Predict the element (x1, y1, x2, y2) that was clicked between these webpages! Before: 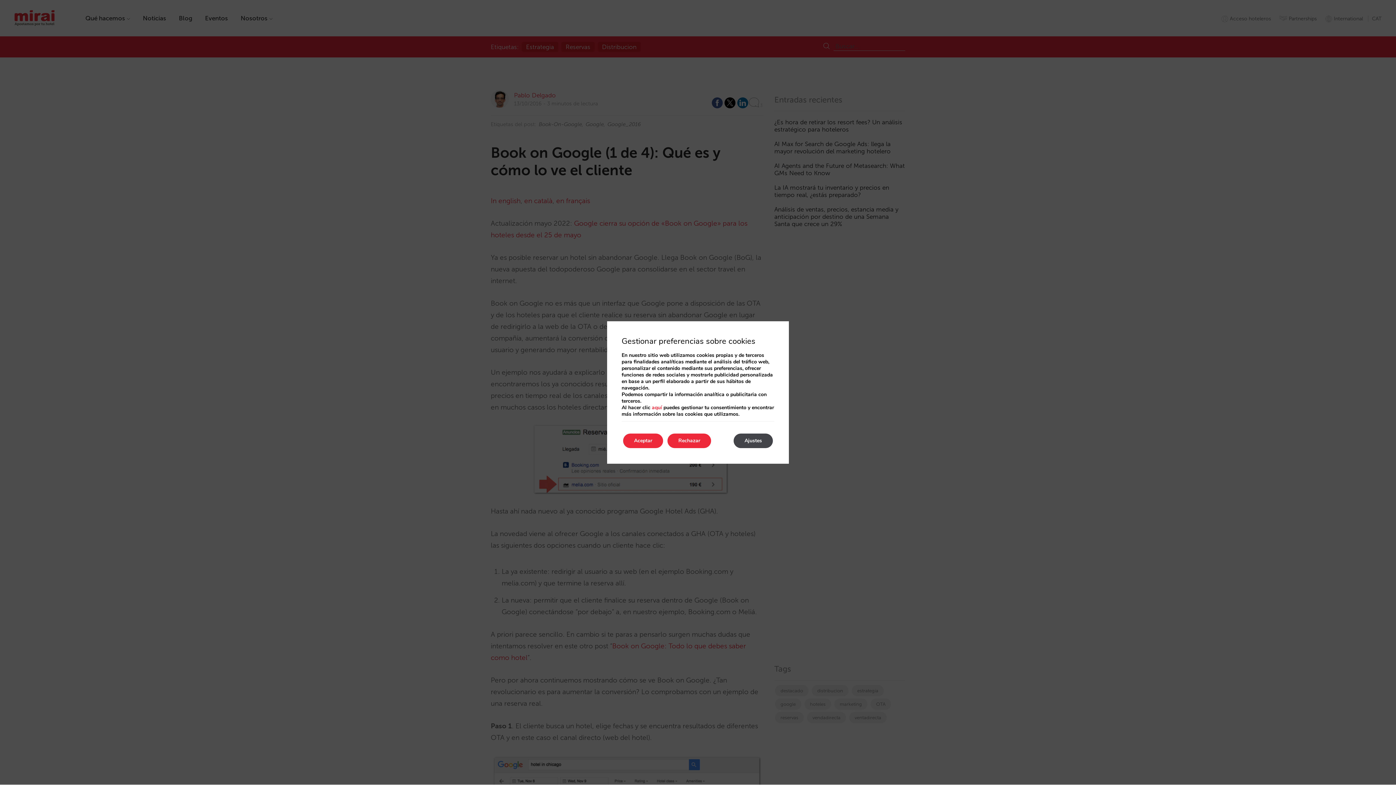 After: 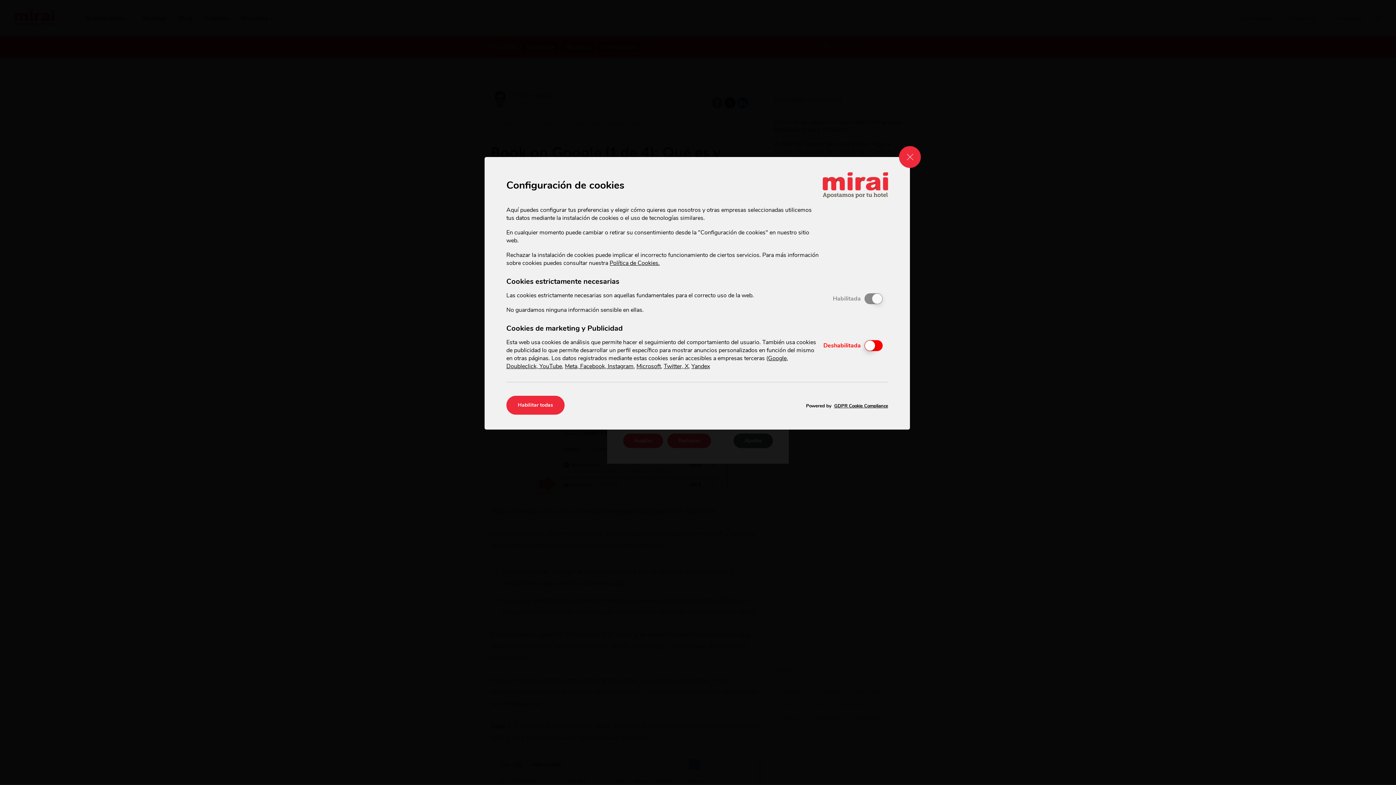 Action: label: aquí bbox: (652, 404, 662, 411)